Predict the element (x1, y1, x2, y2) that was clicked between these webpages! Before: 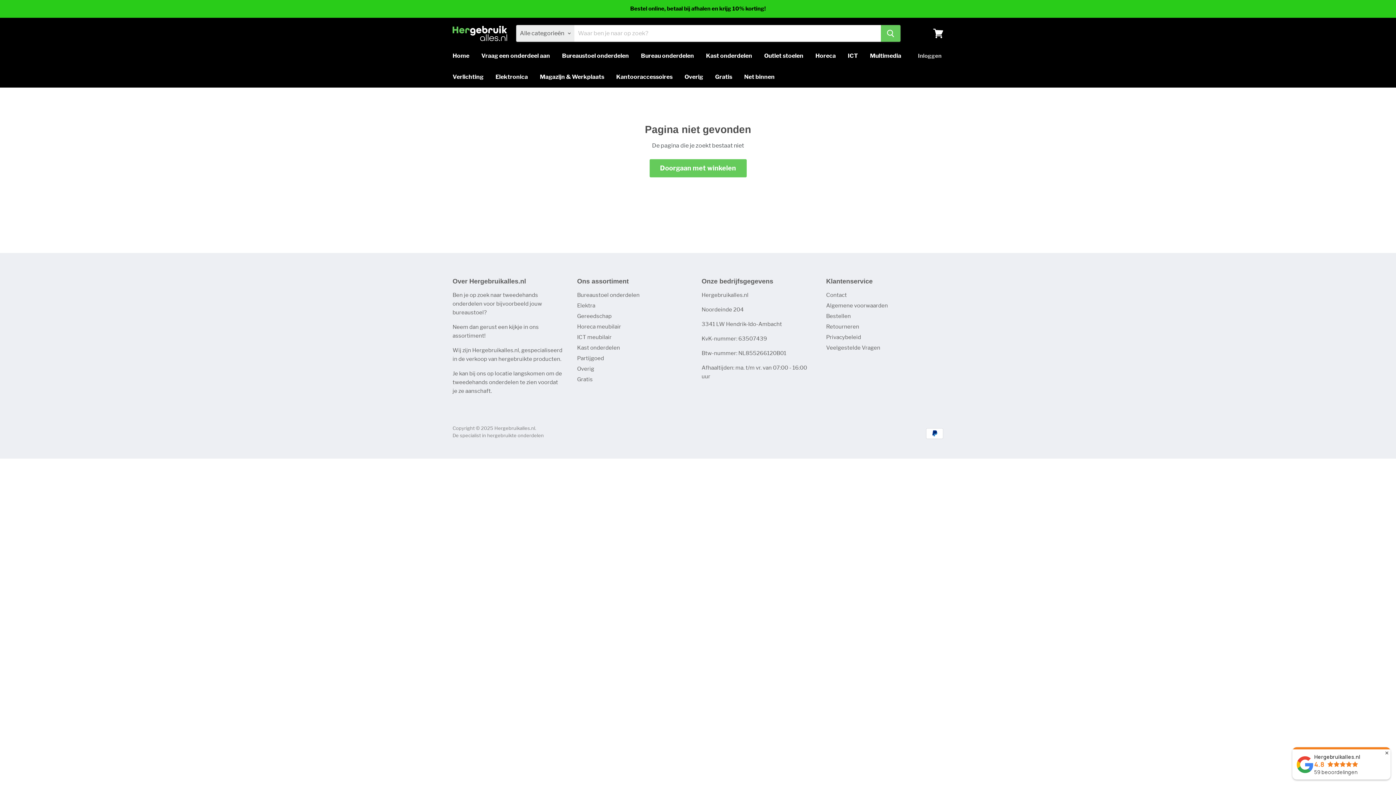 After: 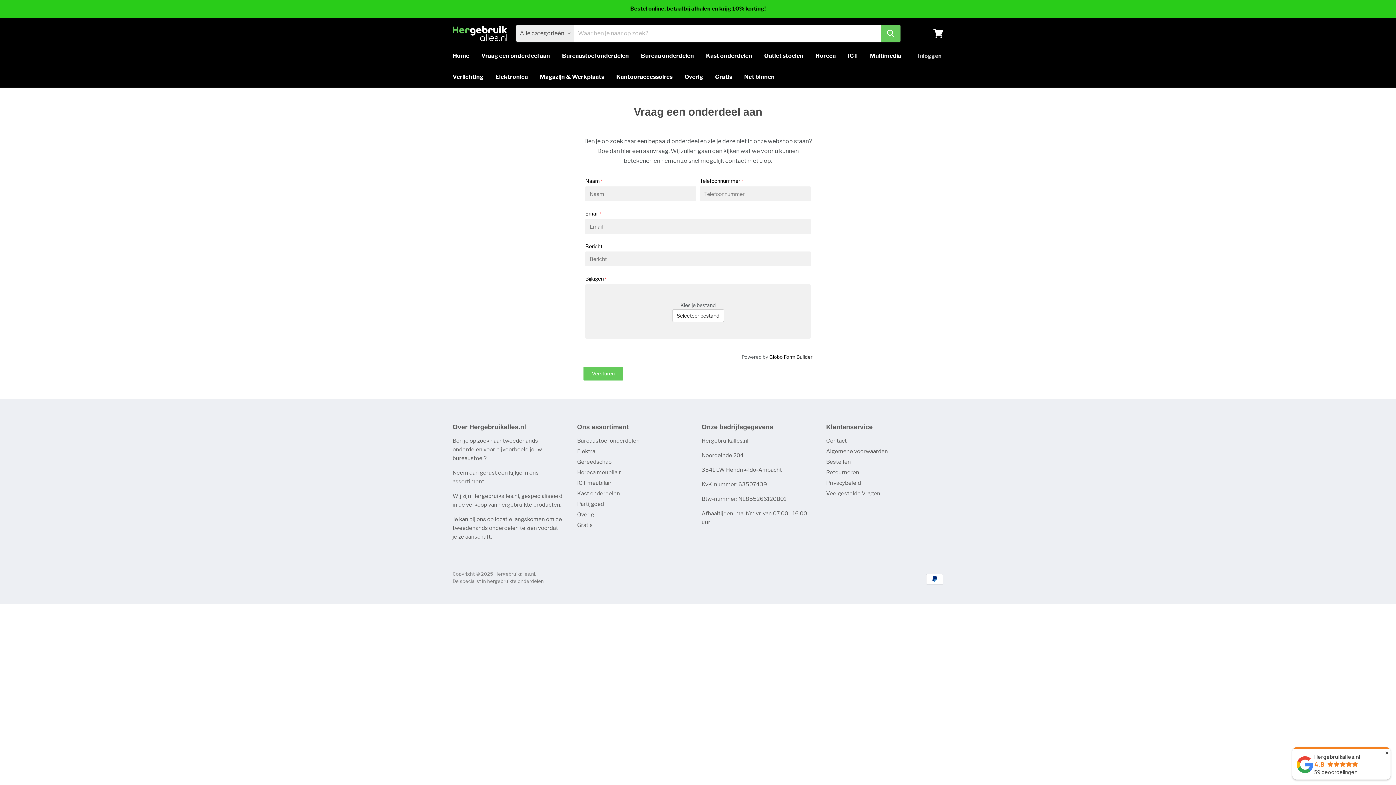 Action: label: Vraag een onderdeel aan bbox: (476, 48, 555, 63)